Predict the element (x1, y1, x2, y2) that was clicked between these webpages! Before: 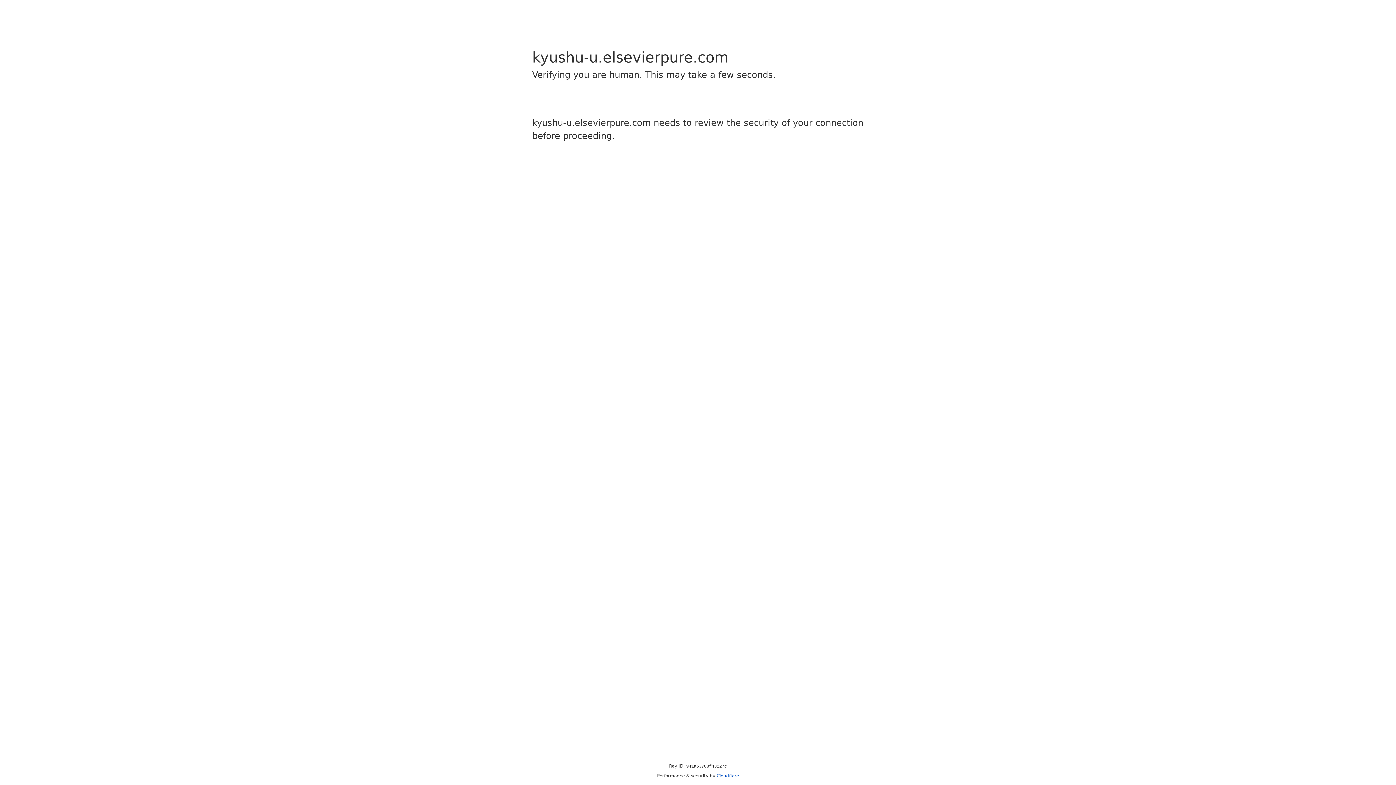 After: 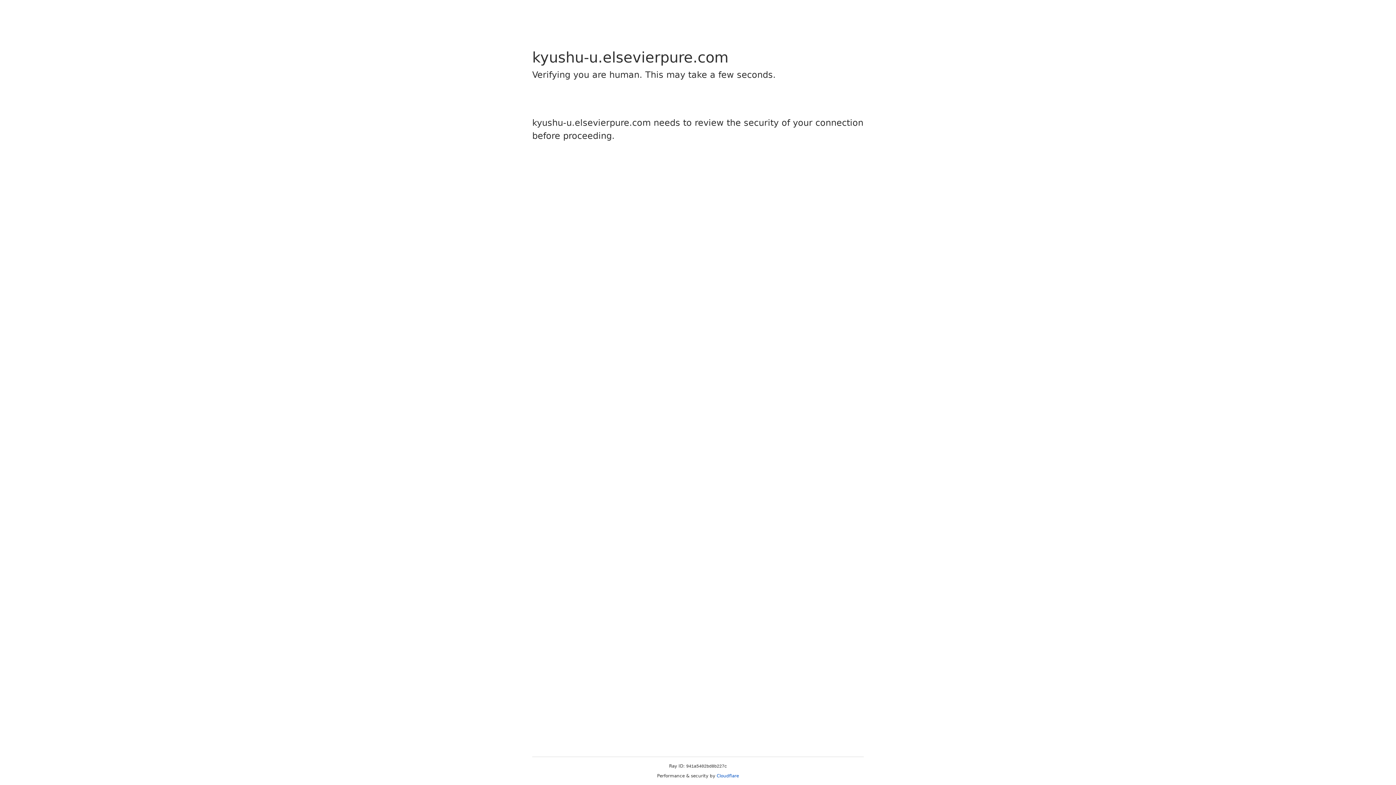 Action: label: Cloudflare bbox: (716, 773, 739, 778)